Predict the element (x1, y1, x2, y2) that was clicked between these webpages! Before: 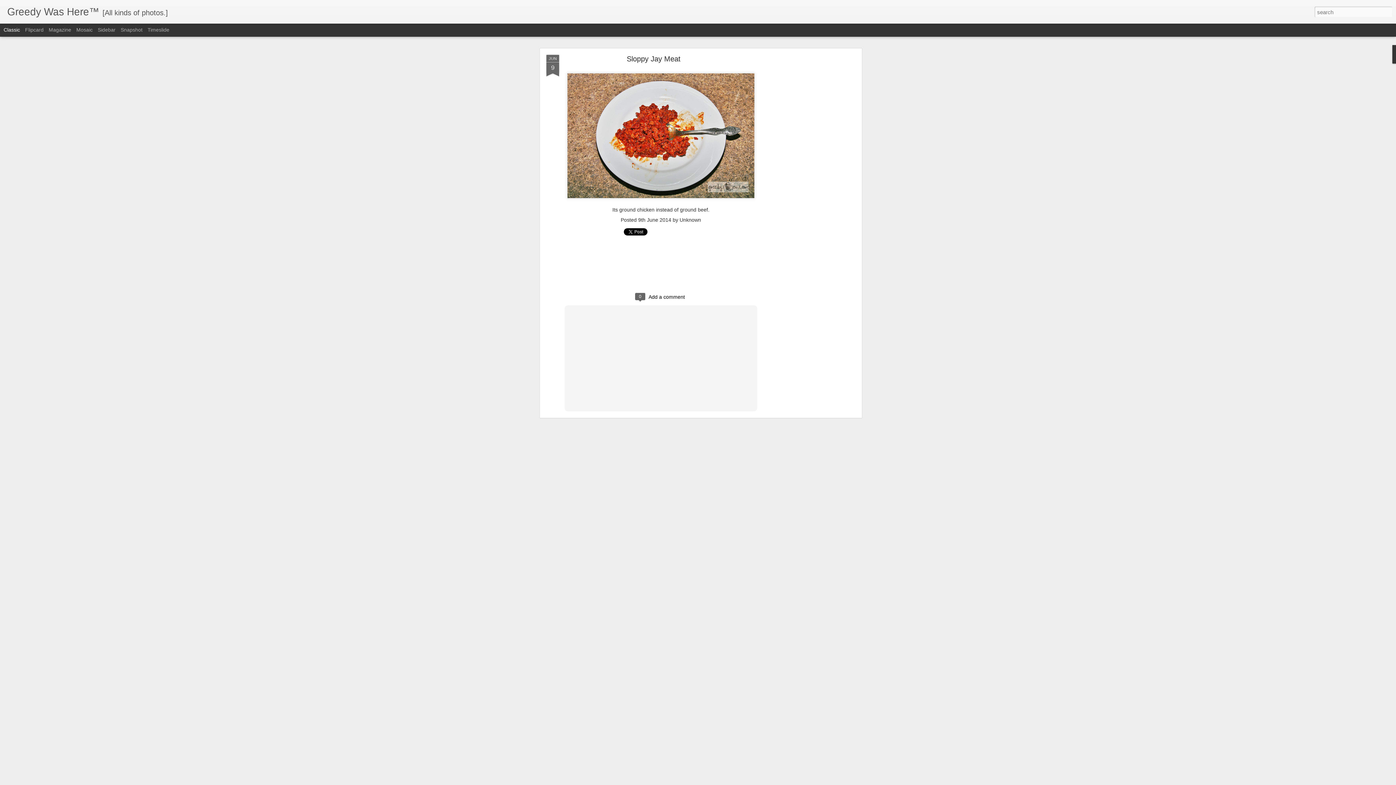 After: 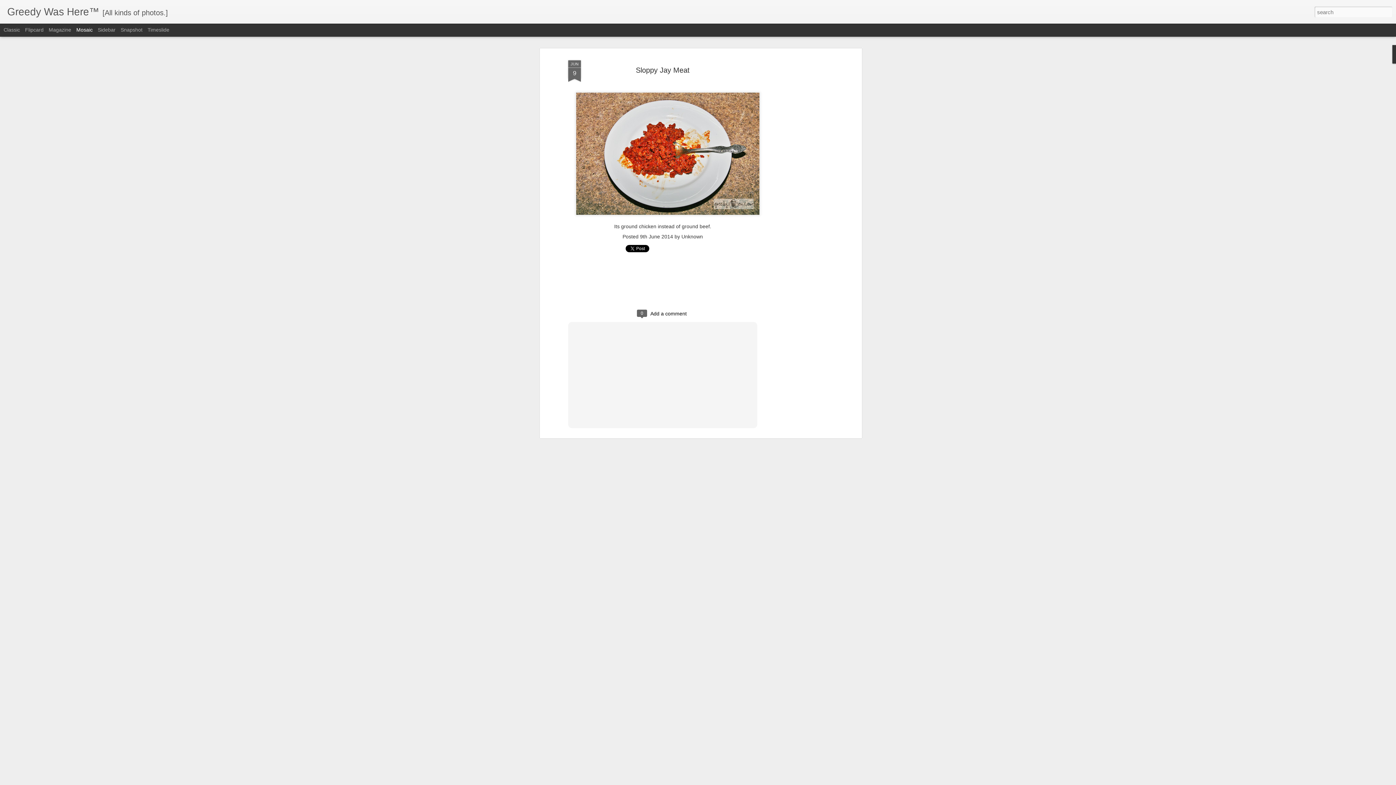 Action: bbox: (76, 26, 92, 32) label: Mosaic